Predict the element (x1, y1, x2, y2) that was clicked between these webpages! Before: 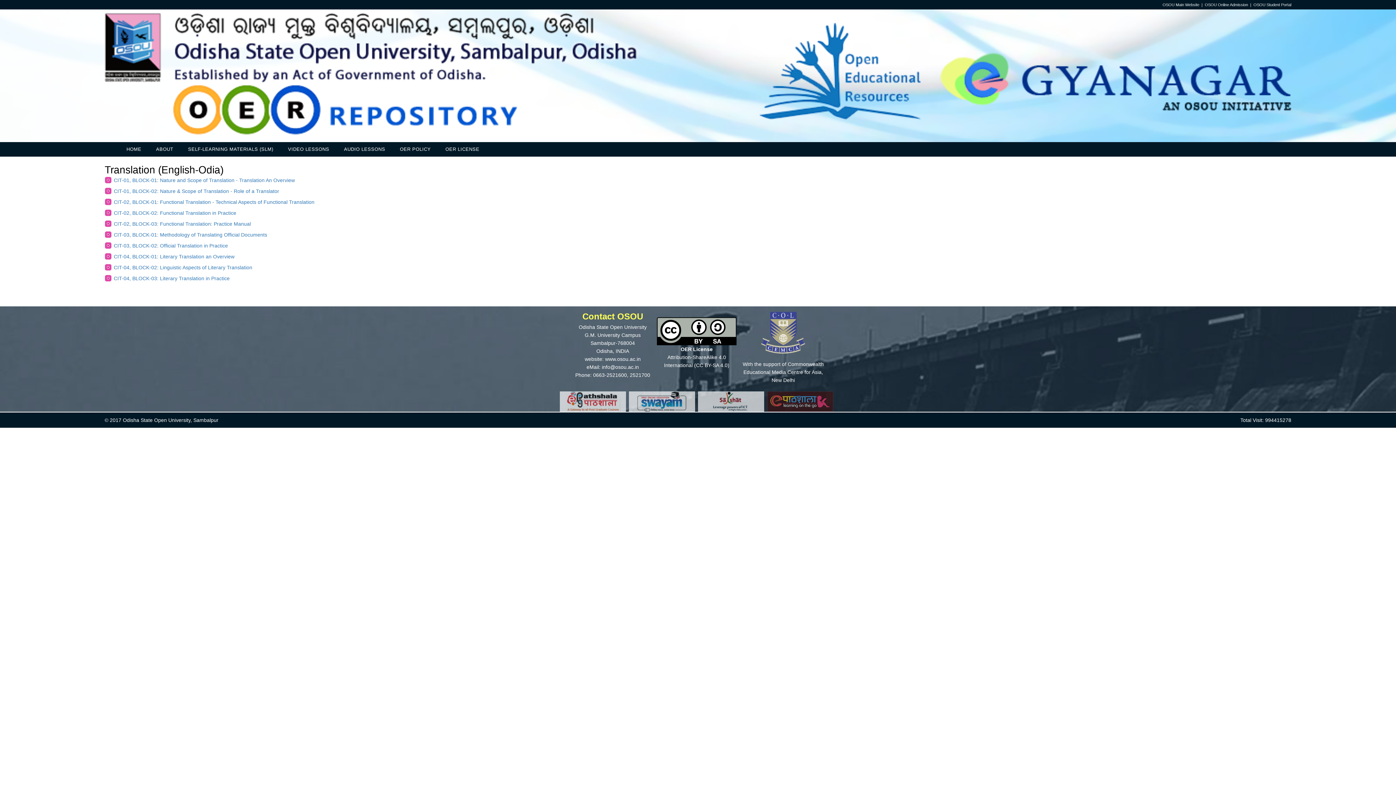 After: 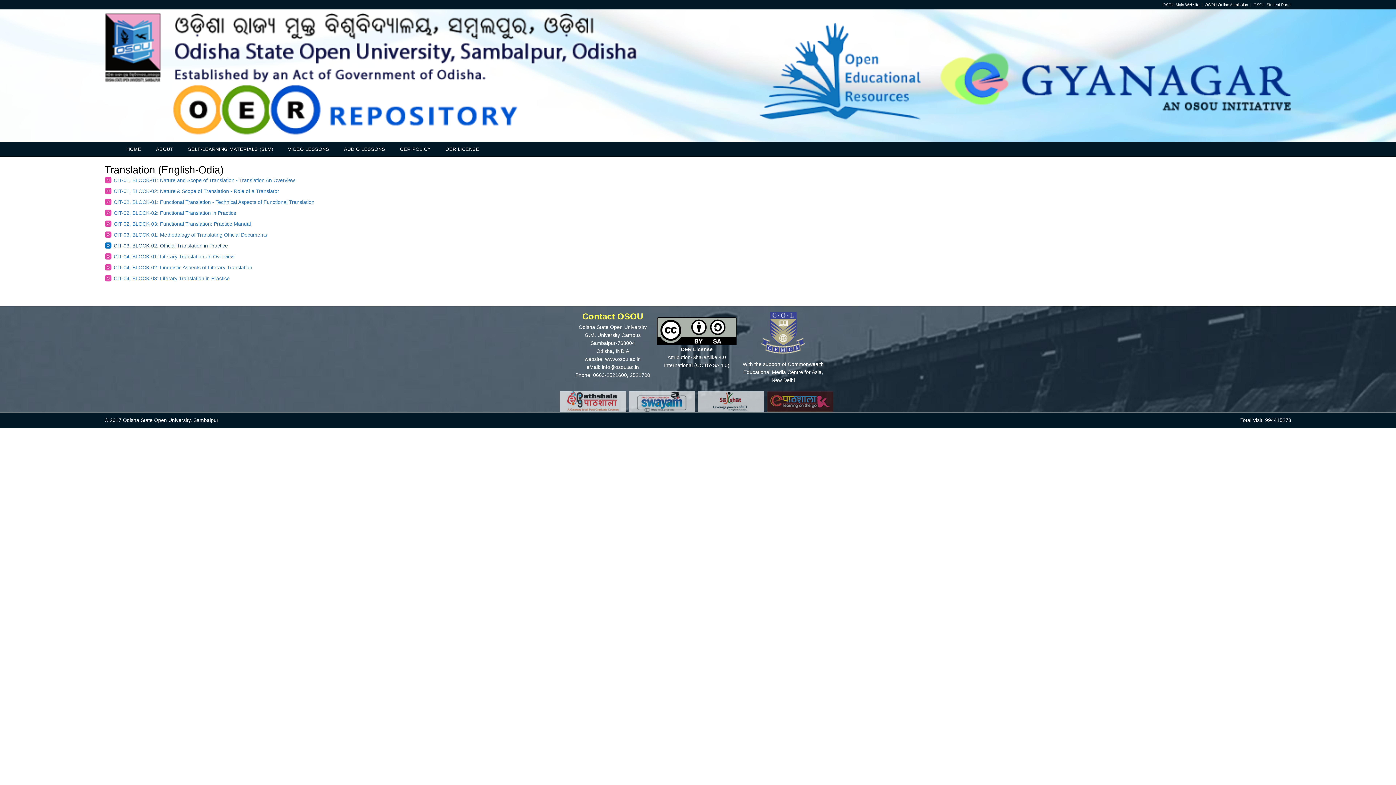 Action: label: CIT-03, BLOCK-02: Official Translation in Practice bbox: (113, 242, 228, 248)